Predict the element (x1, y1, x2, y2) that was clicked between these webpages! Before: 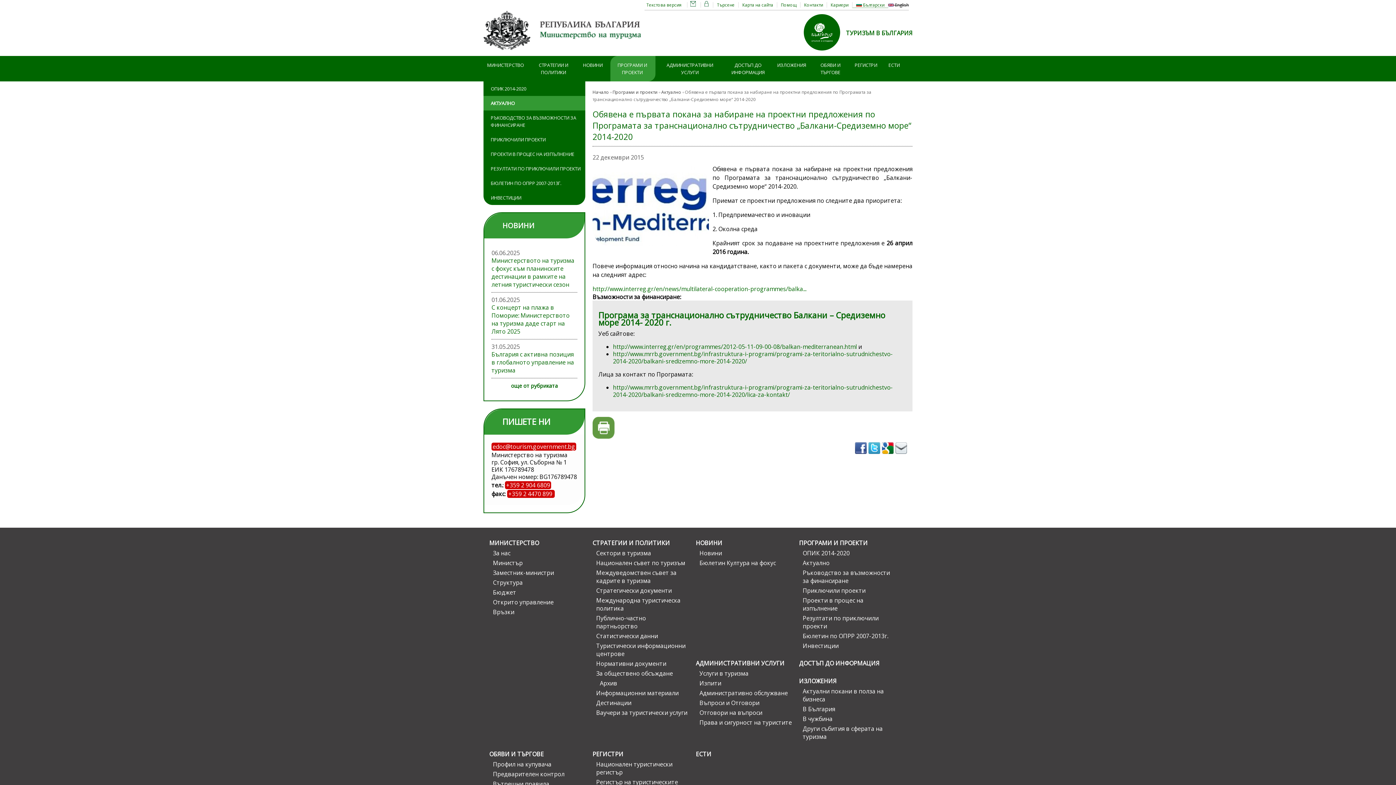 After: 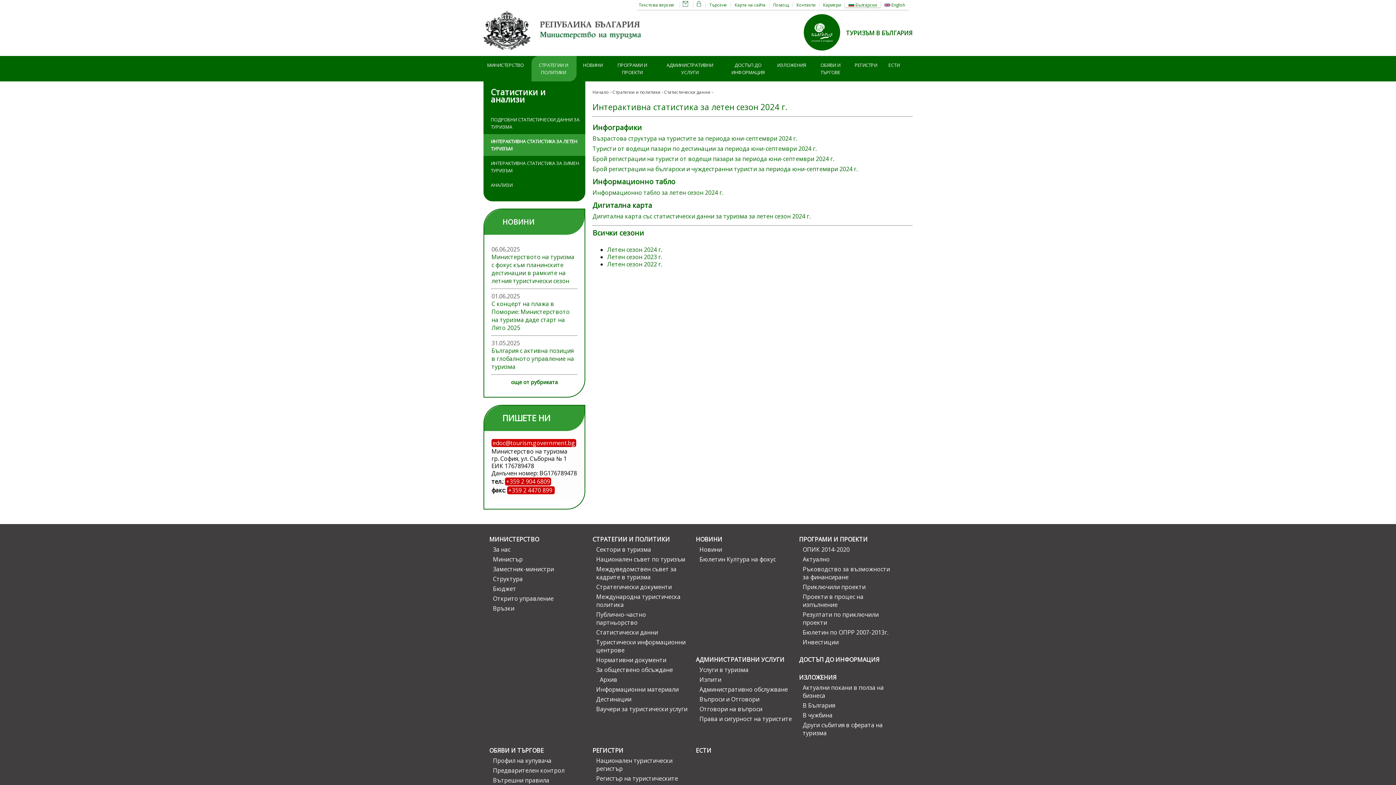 Action: label: Статистически данни bbox: (596, 632, 688, 640)